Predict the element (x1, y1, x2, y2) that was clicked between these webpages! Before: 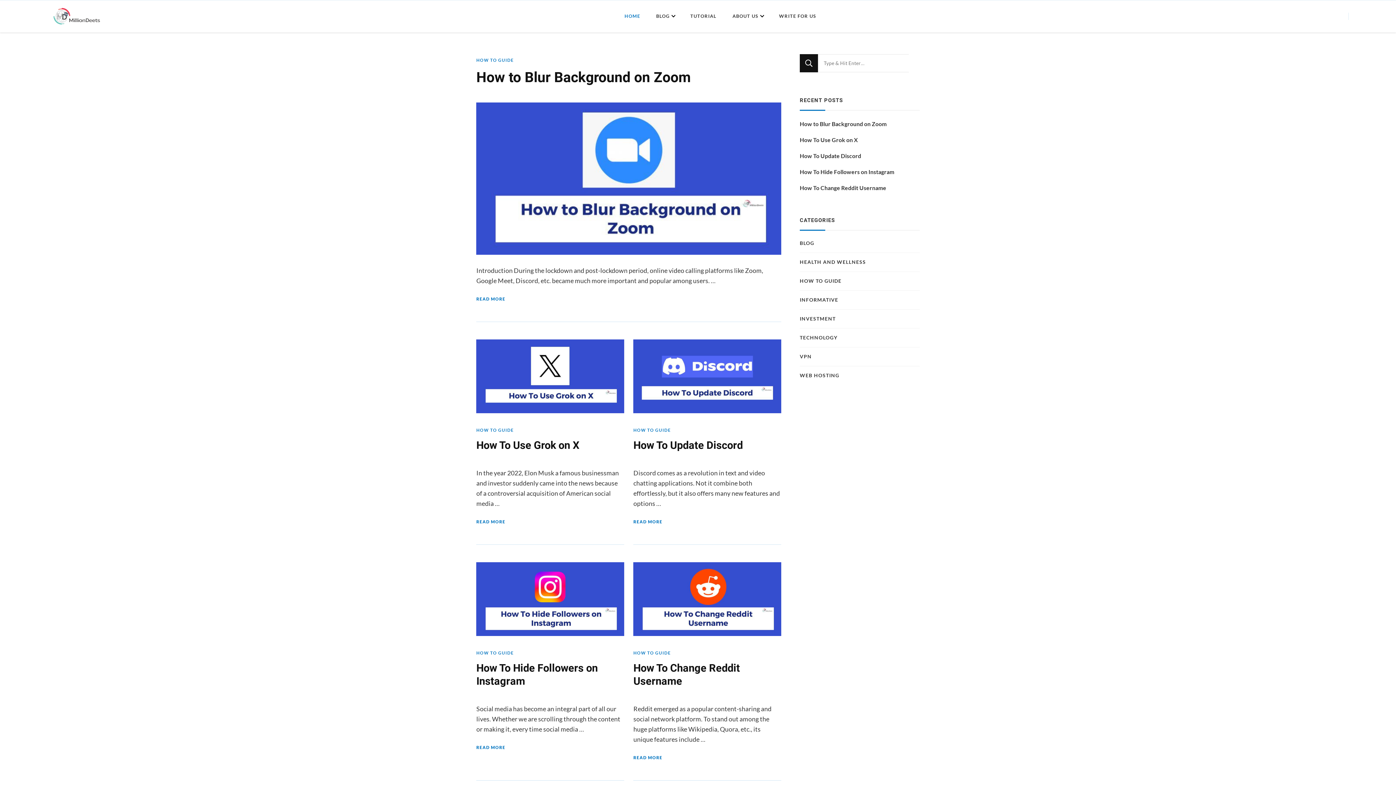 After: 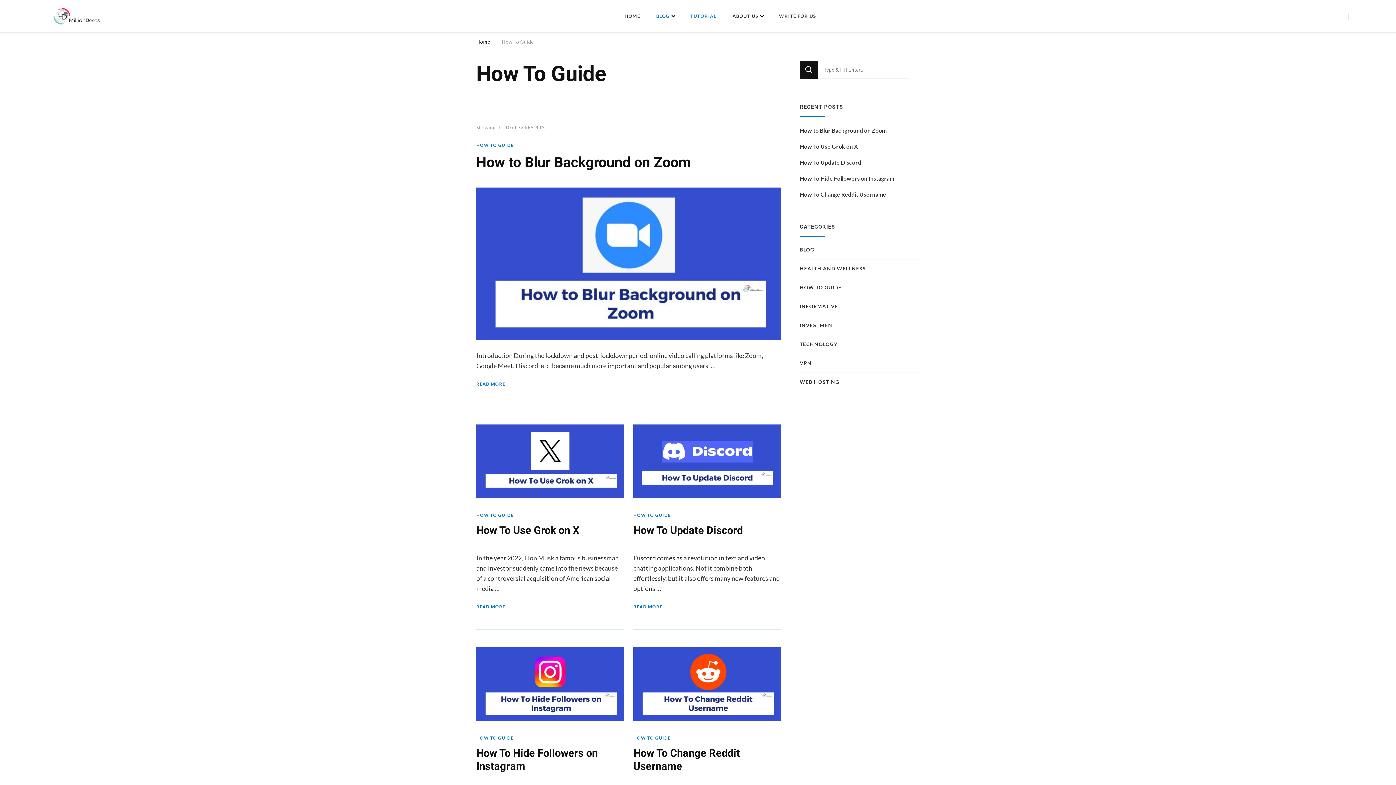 Action: bbox: (476, 57, 513, 62) label: HOW TO GUIDE